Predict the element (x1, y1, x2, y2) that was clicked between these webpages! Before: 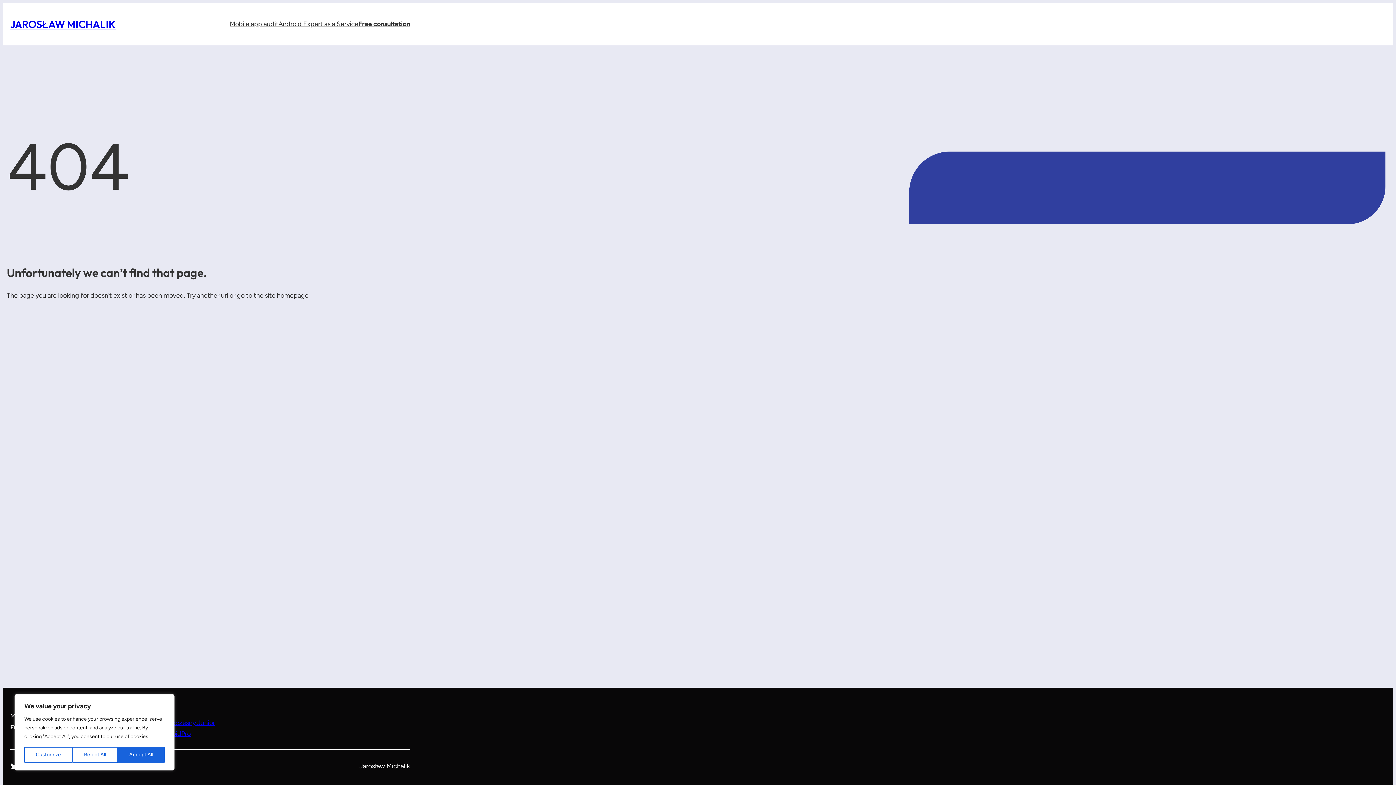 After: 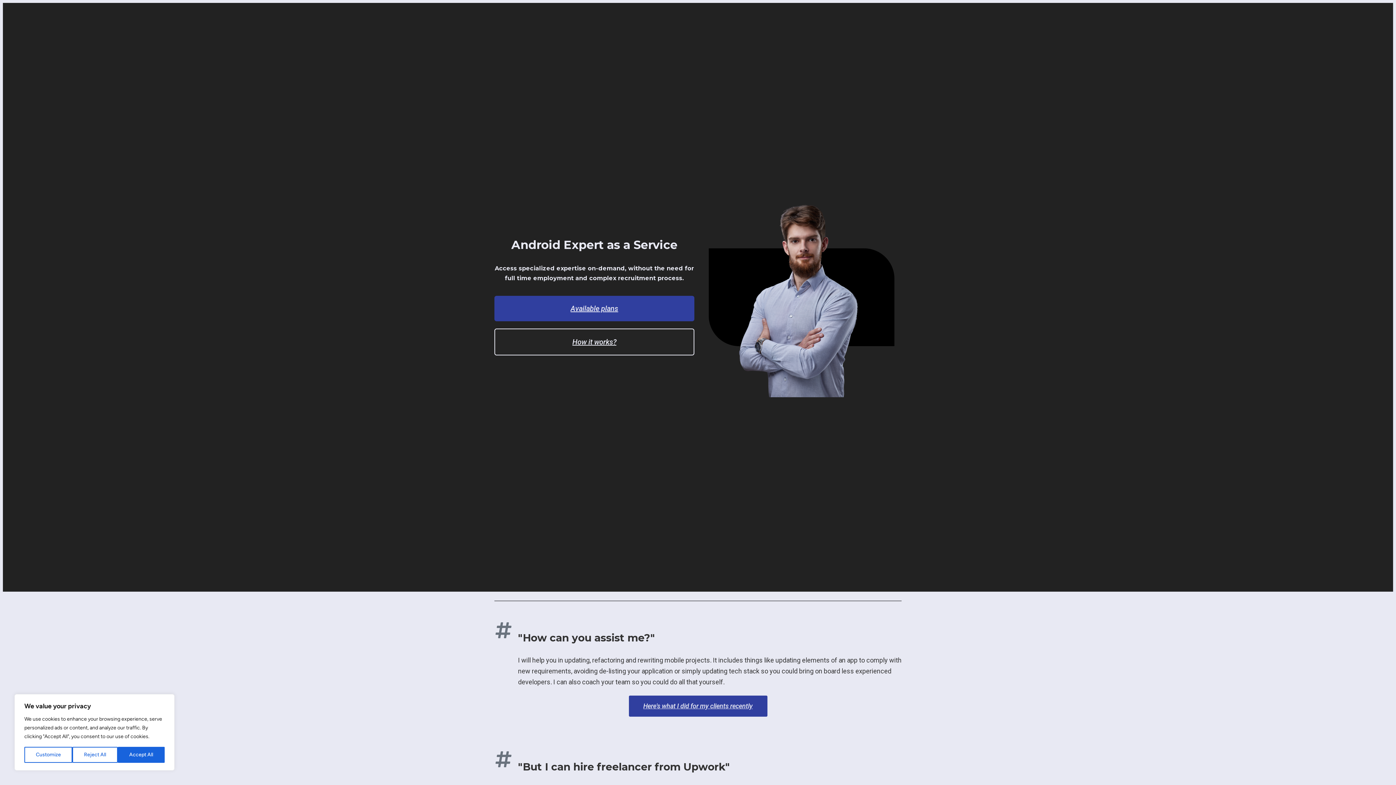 Action: bbox: (278, 18, 358, 29) label: Android Expert as a Service